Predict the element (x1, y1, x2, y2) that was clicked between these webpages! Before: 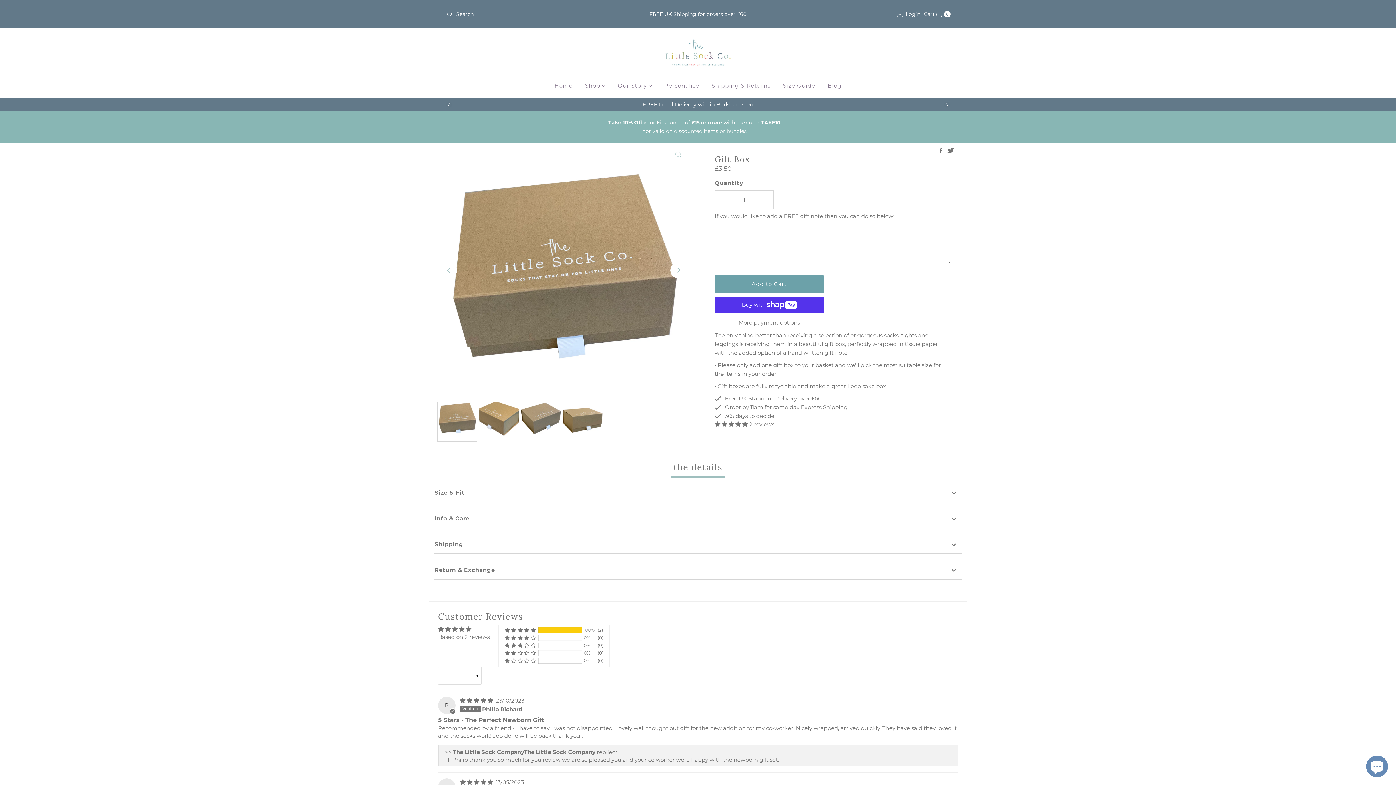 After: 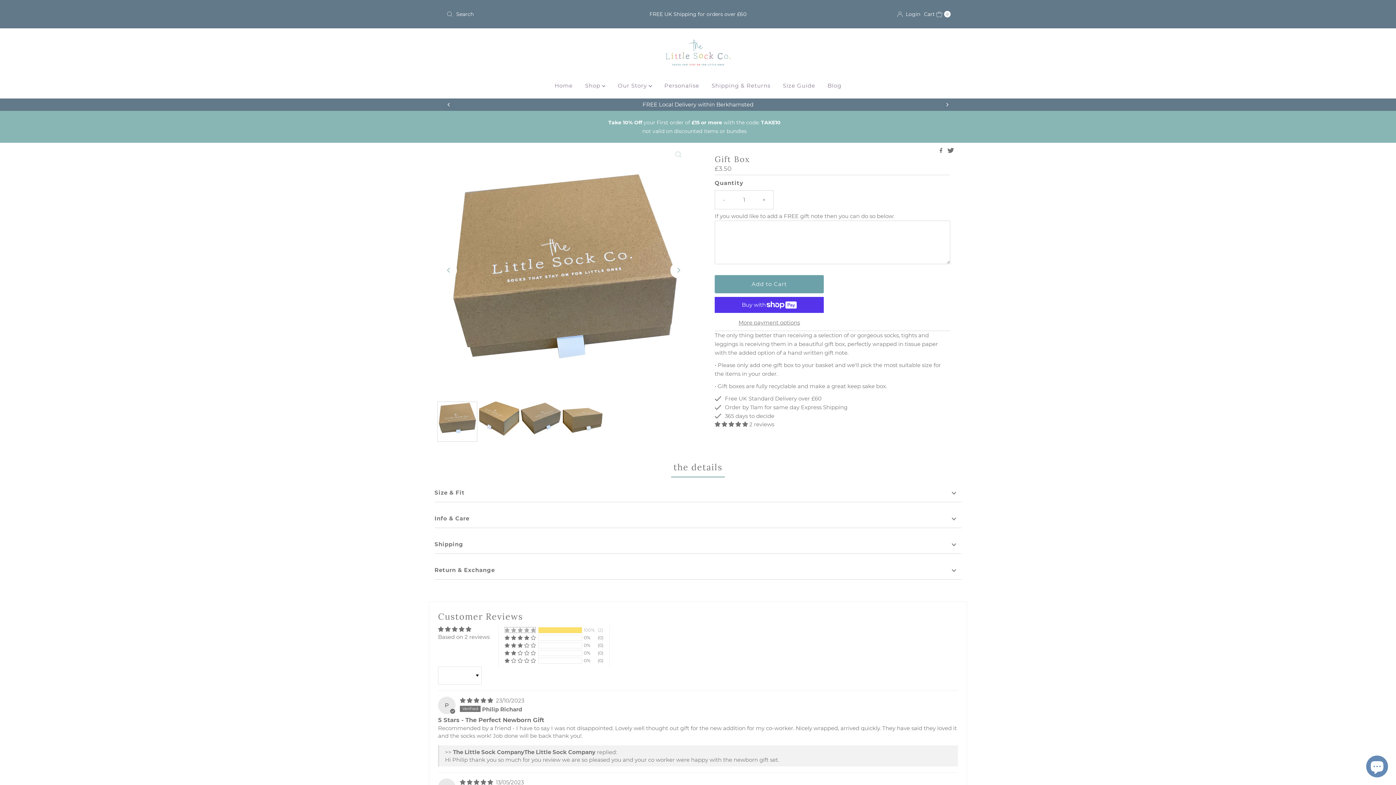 Action: bbox: (504, 627, 536, 633) label: 100% (2) reviews with 5 star rating